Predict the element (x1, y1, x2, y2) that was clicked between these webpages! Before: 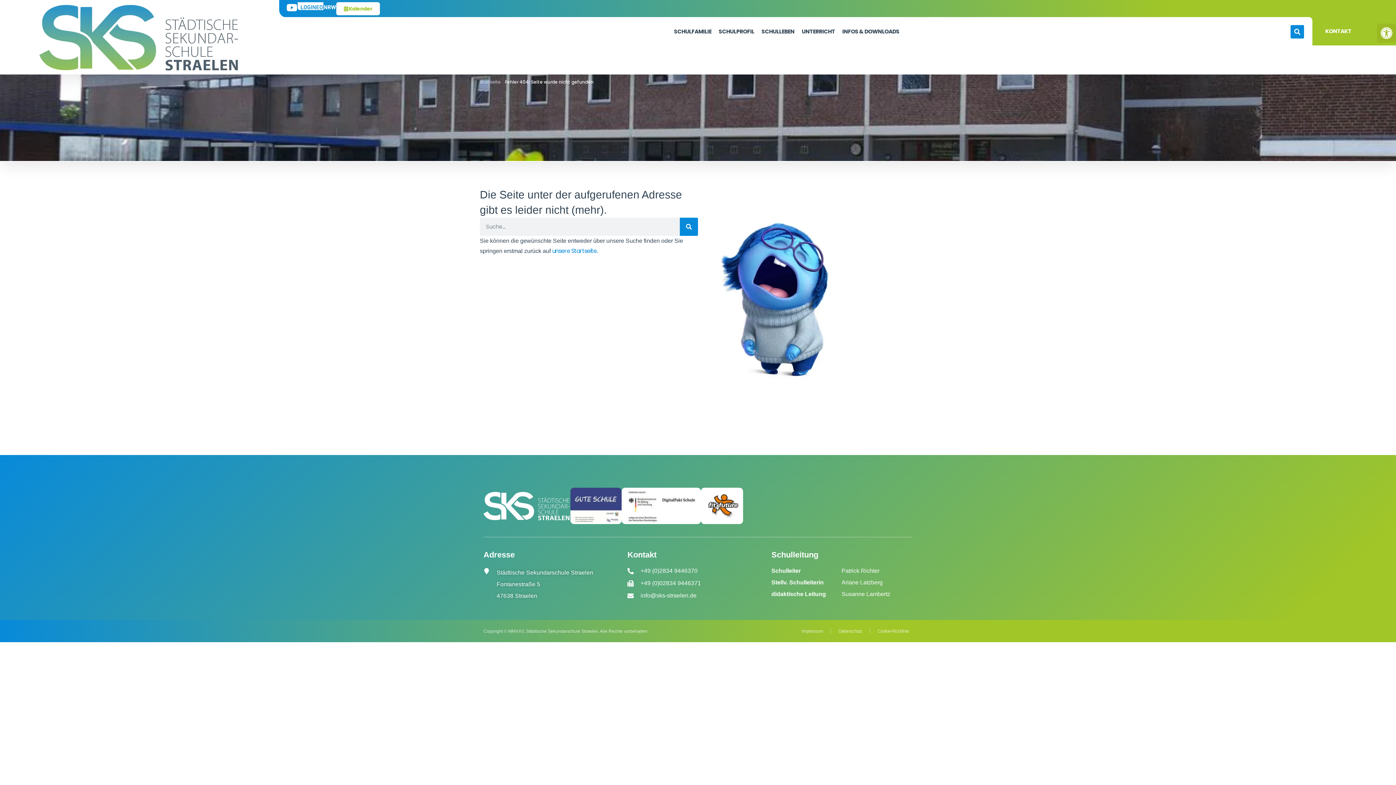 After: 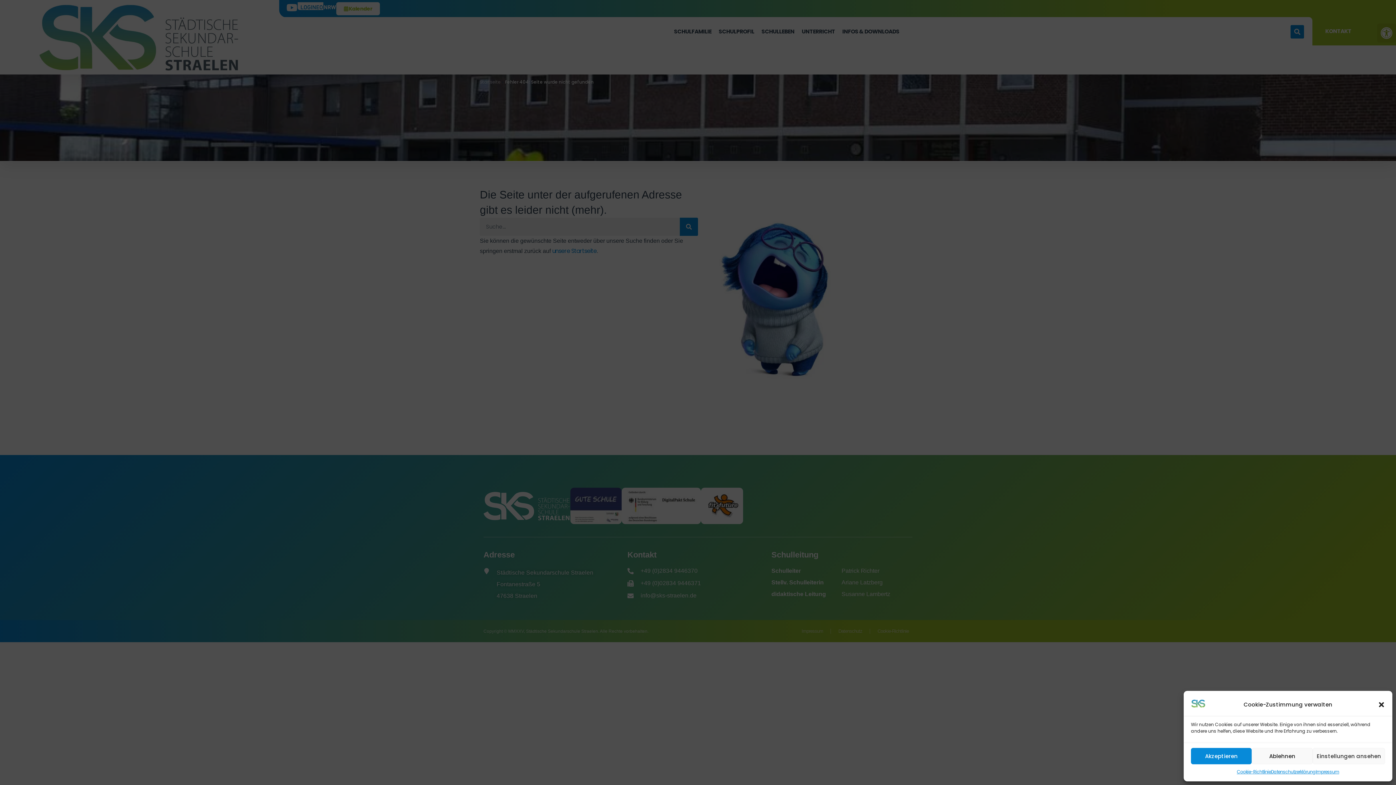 Action: bbox: (627, 592, 764, 600) label: info@sks-straelen.de